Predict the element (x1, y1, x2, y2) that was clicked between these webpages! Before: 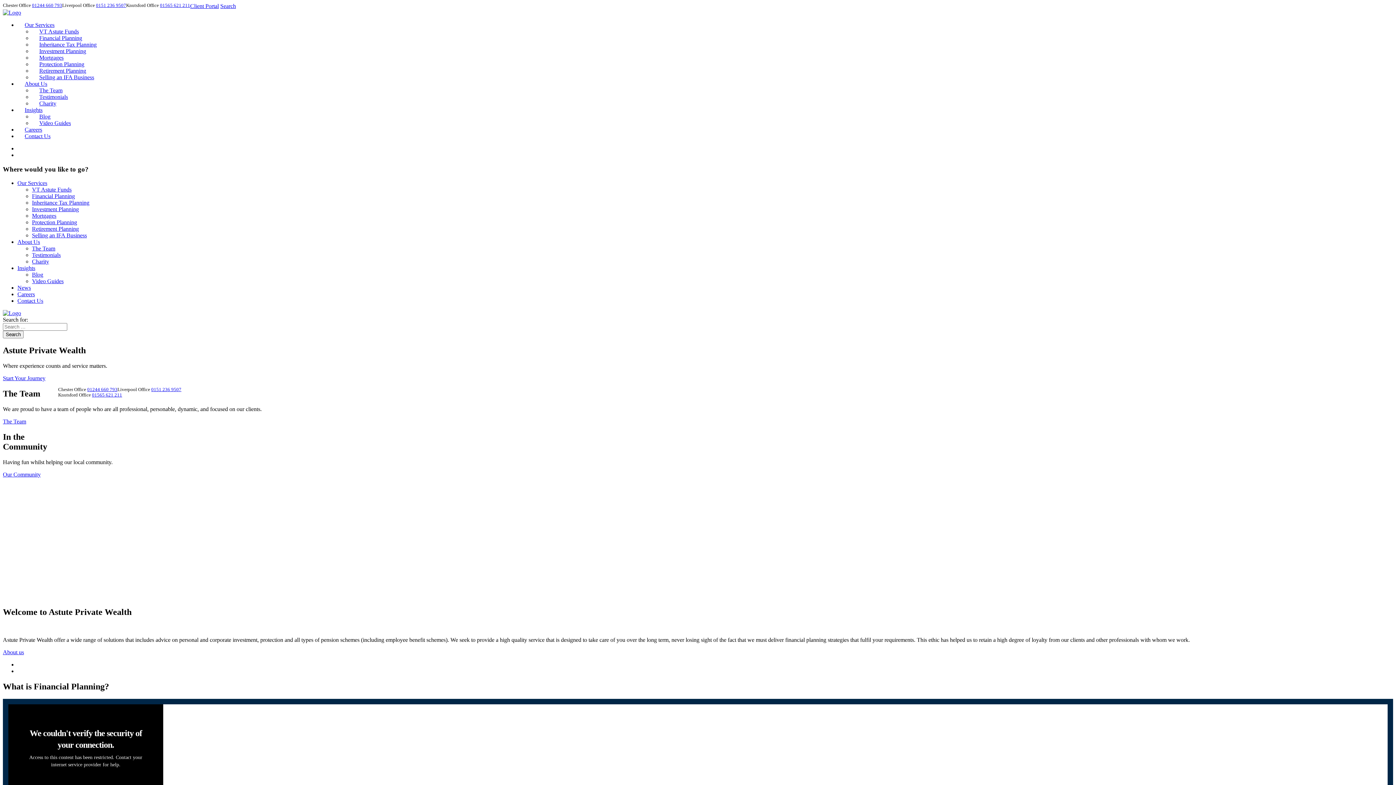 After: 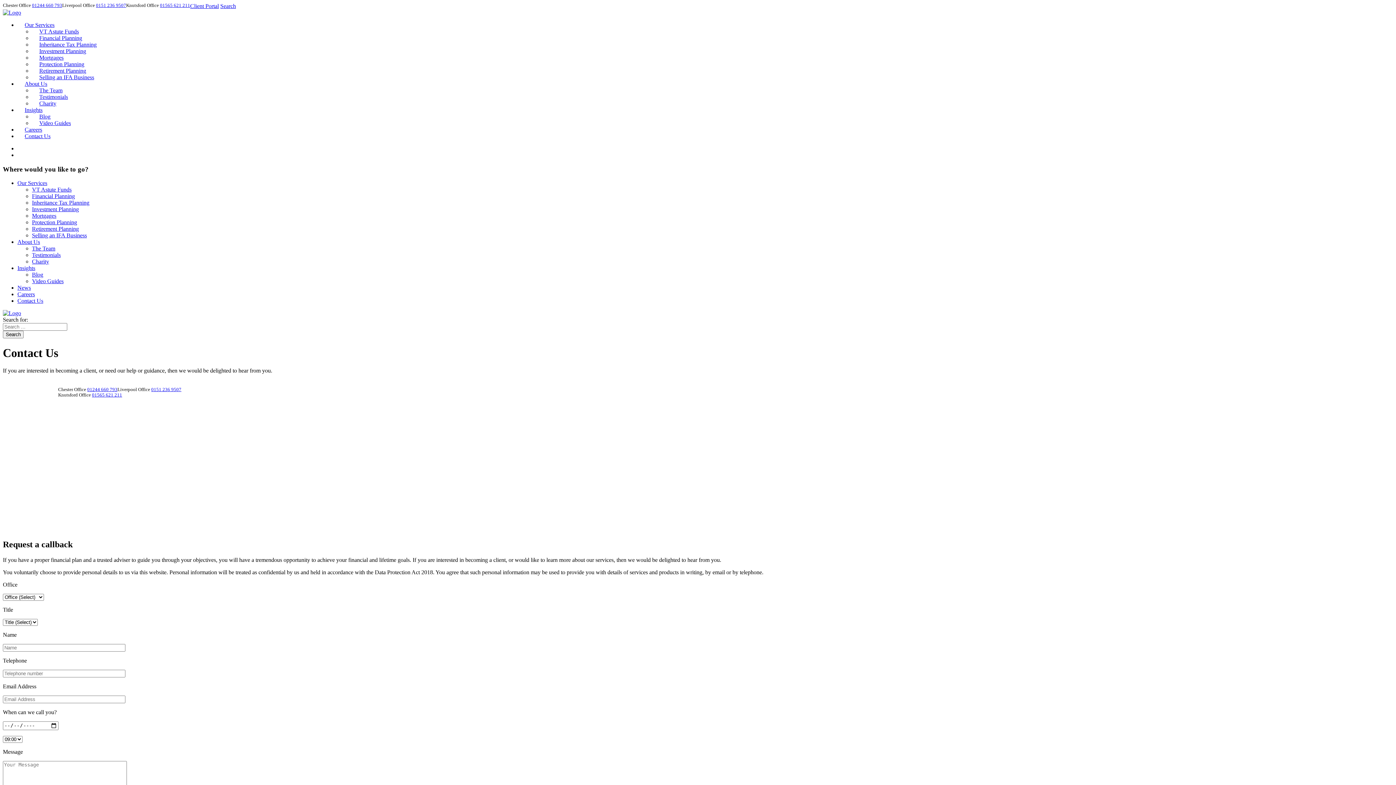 Action: bbox: (17, 297, 43, 304) label: Contact Us